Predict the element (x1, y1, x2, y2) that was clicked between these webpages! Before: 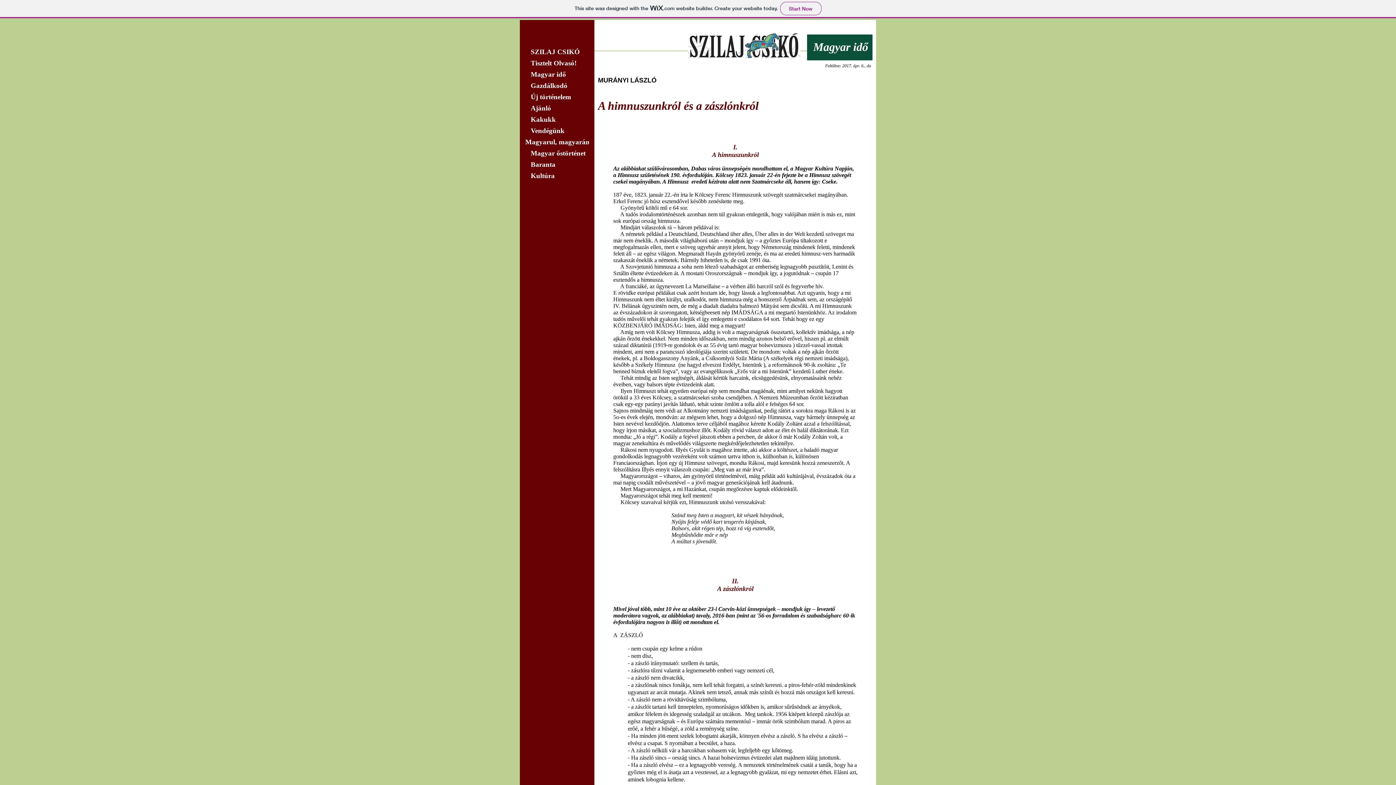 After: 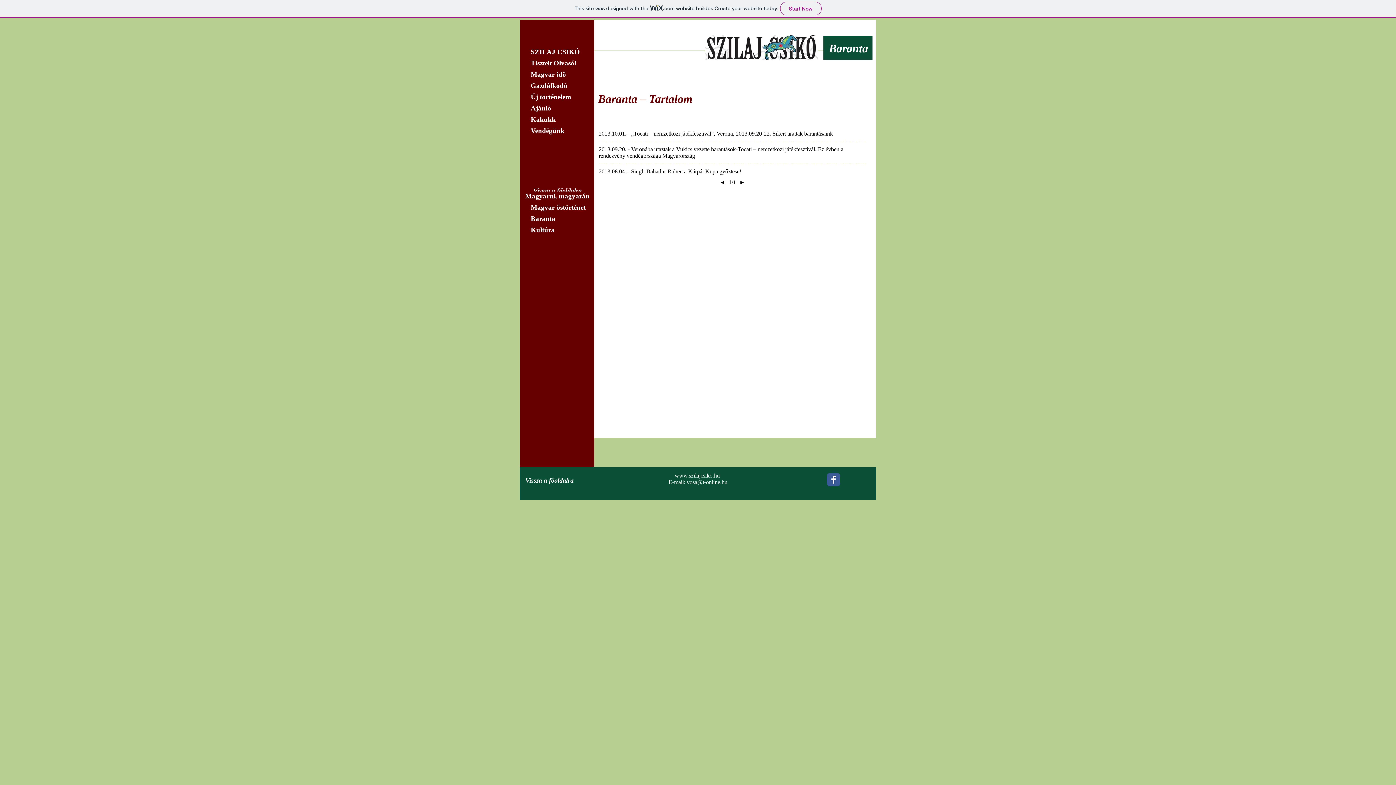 Action: bbox: (525, 160, 589, 169) label: Baranta